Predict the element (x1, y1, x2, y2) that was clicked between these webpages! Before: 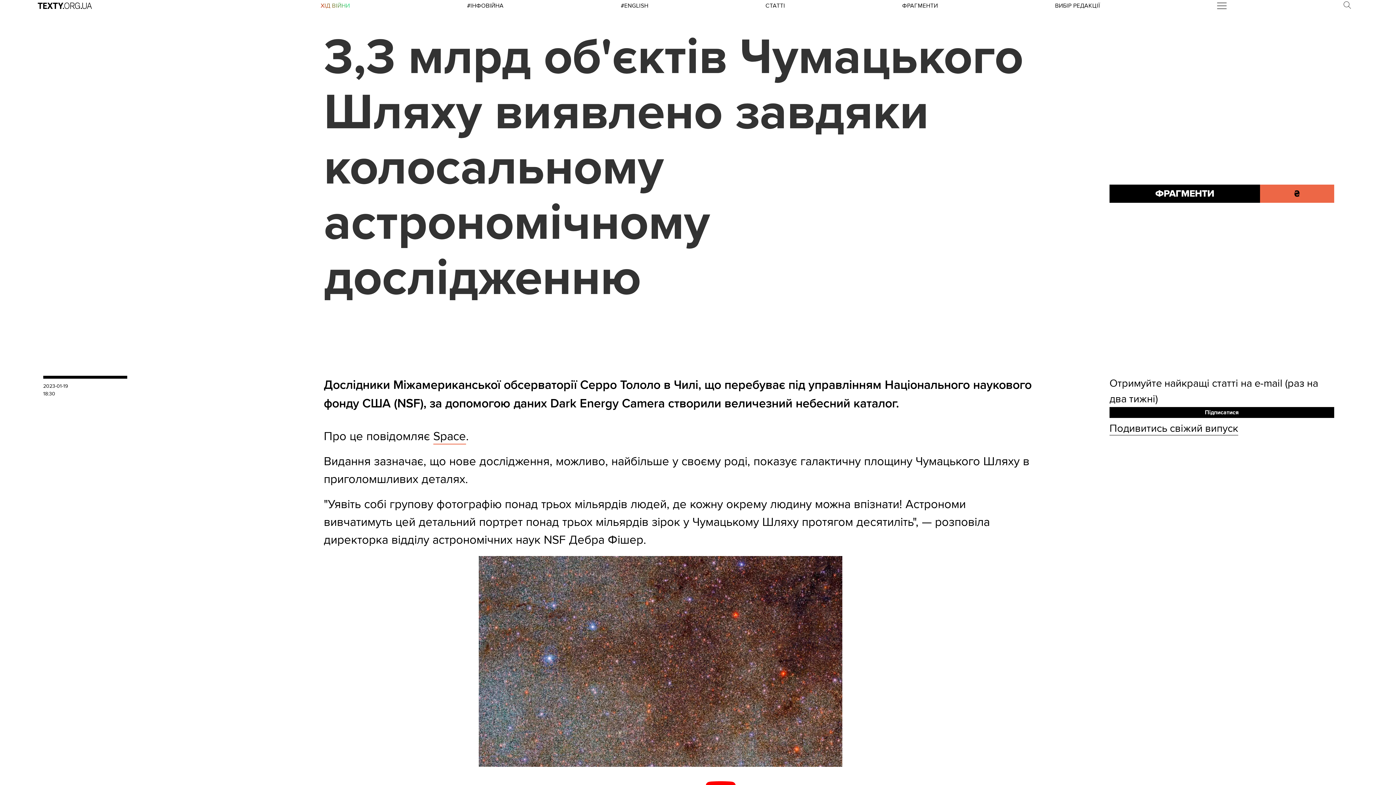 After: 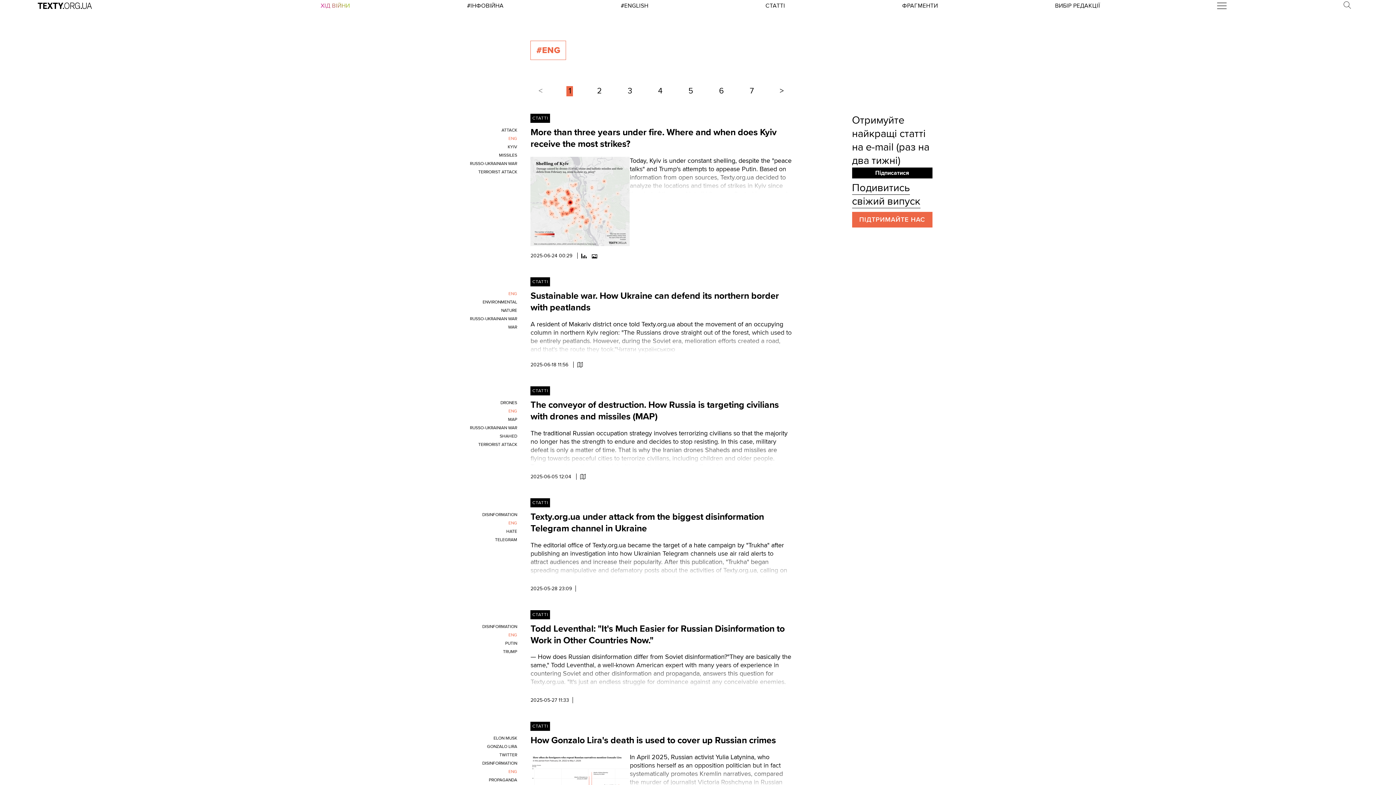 Action: bbox: (620, 2, 648, 9) label: #ENGLISH